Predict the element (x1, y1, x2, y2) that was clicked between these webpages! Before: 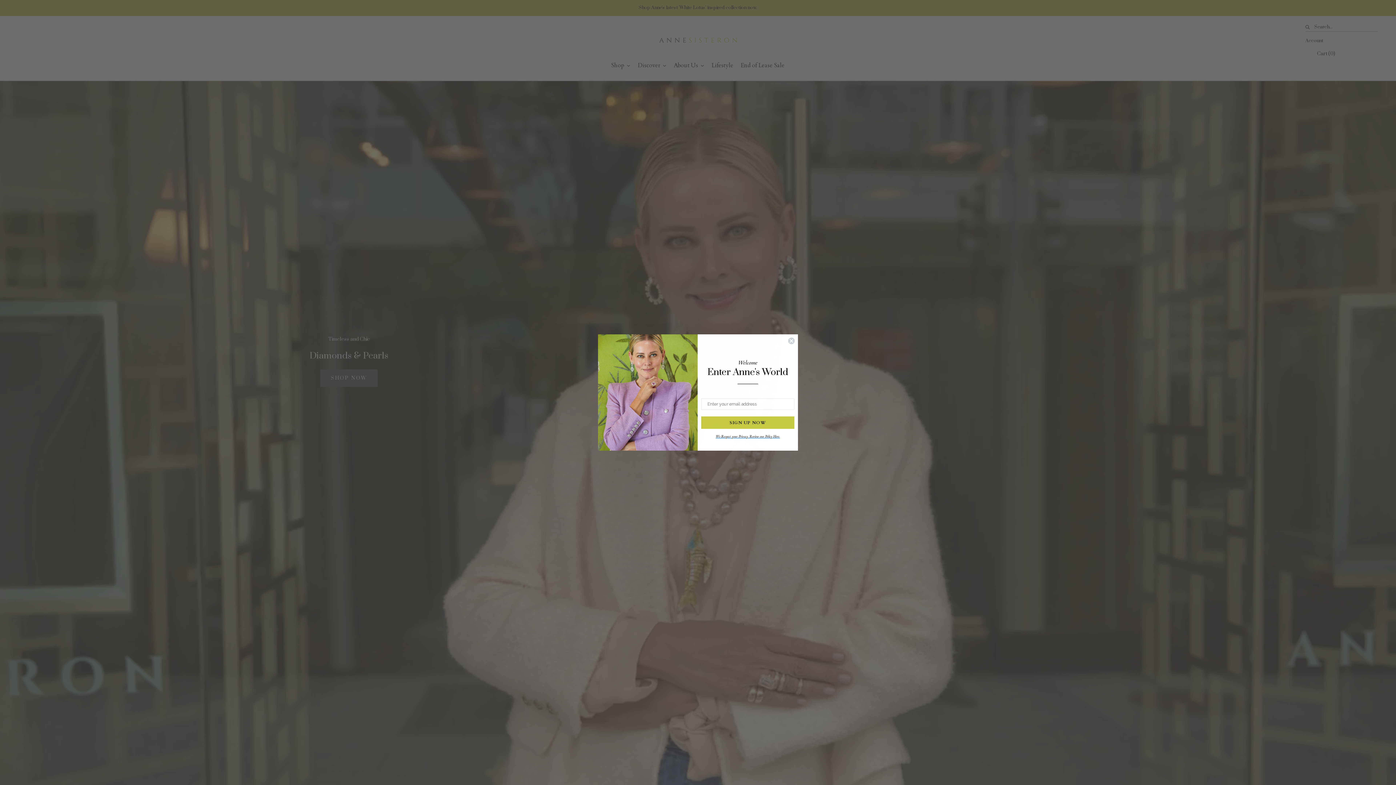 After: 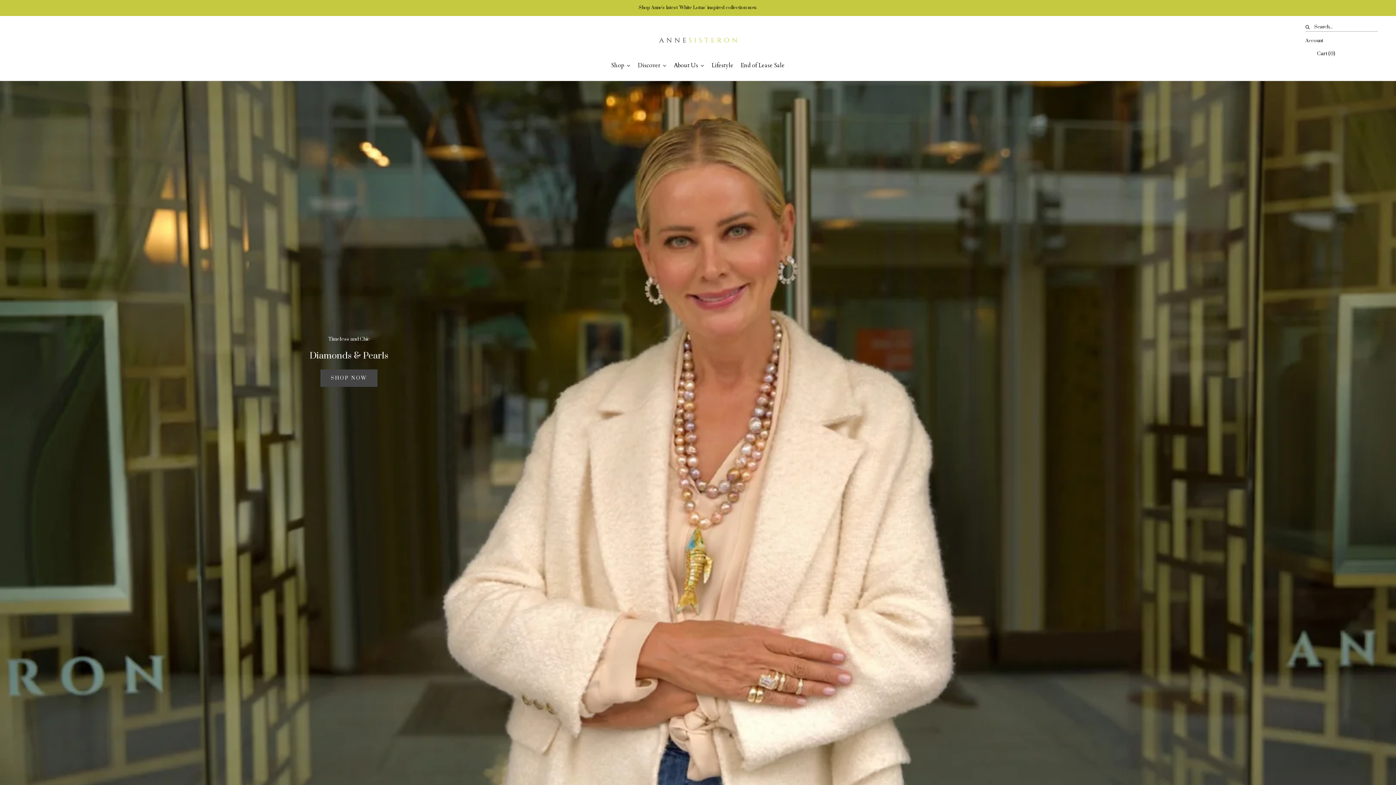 Action: label: Close dialog bbox: (788, 337, 795, 344)